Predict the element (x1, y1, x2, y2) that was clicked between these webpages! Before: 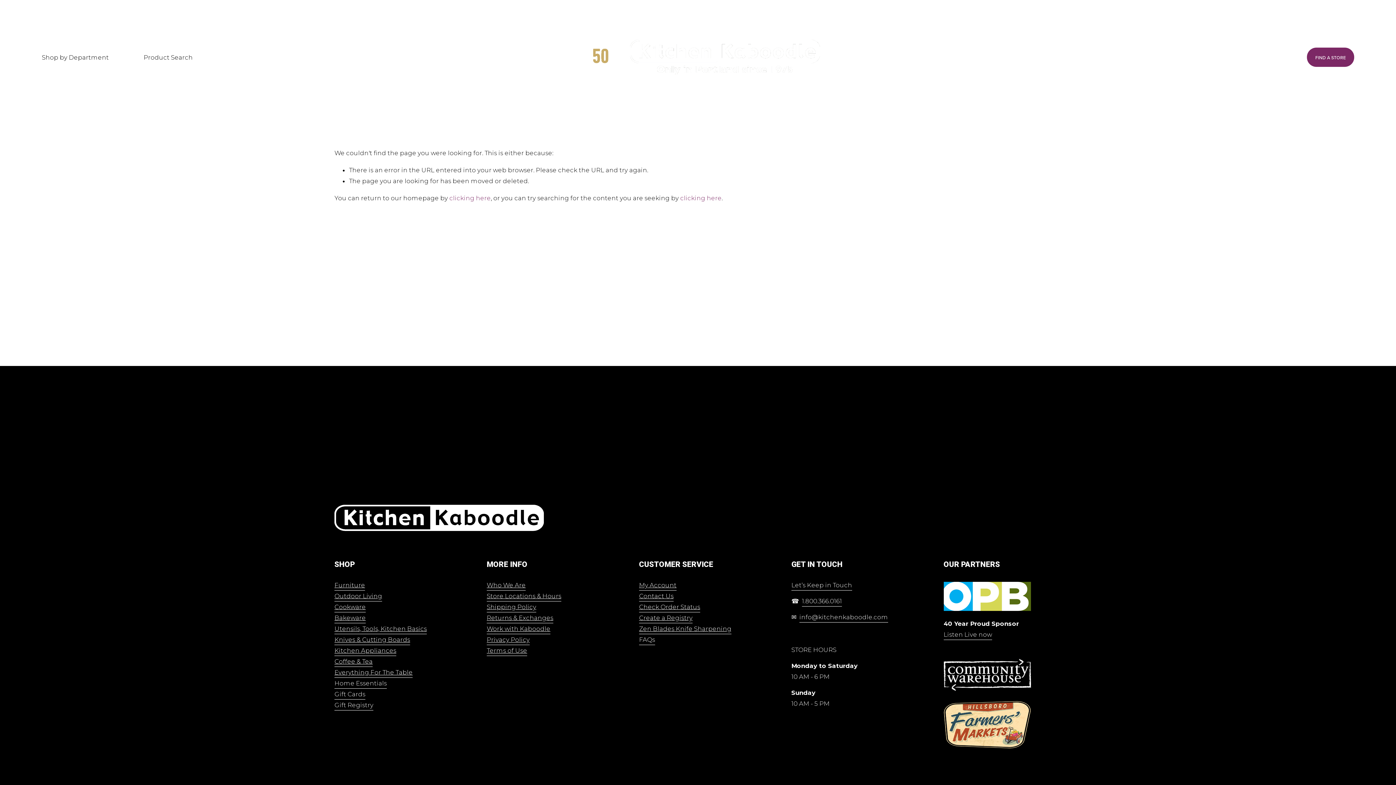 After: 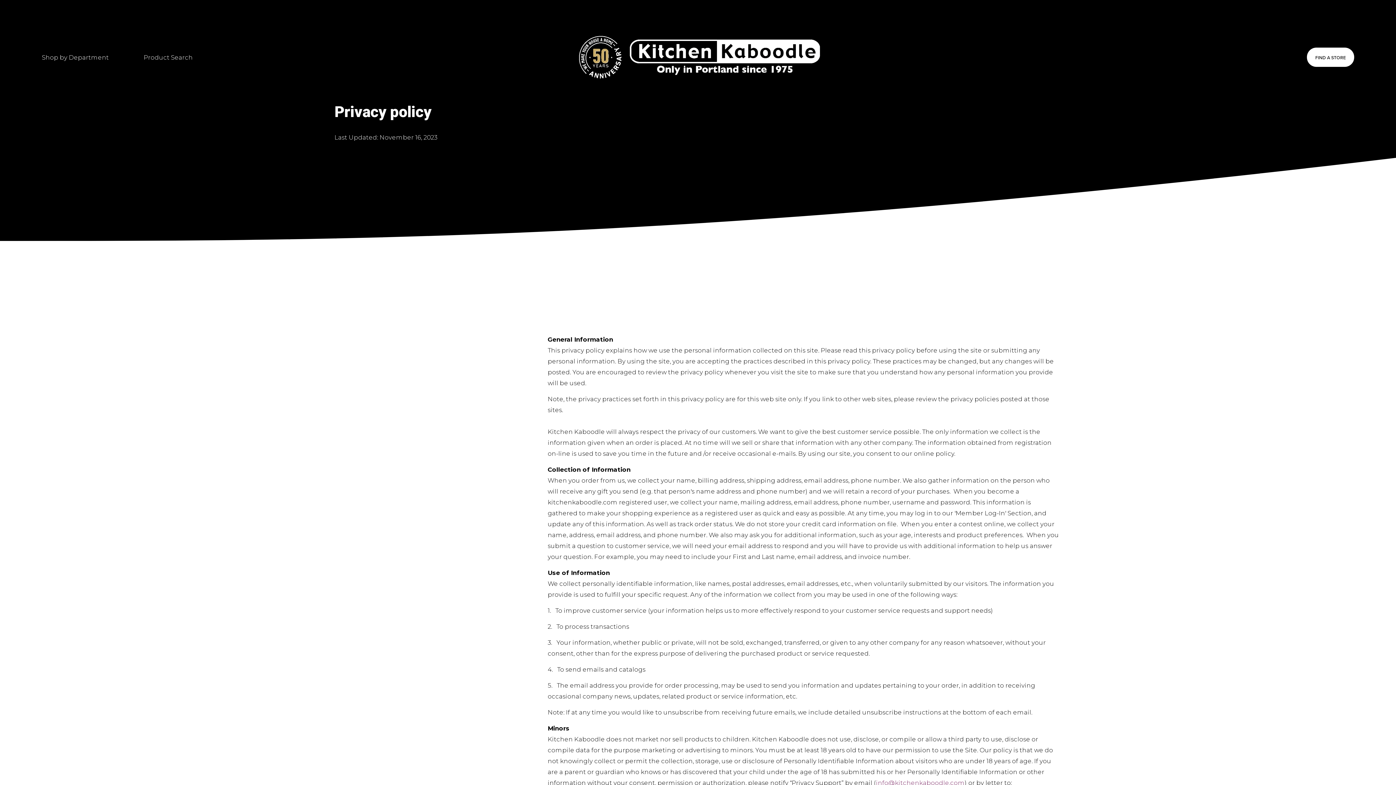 Action: bbox: (486, 634, 529, 645) label: Privacy Policy